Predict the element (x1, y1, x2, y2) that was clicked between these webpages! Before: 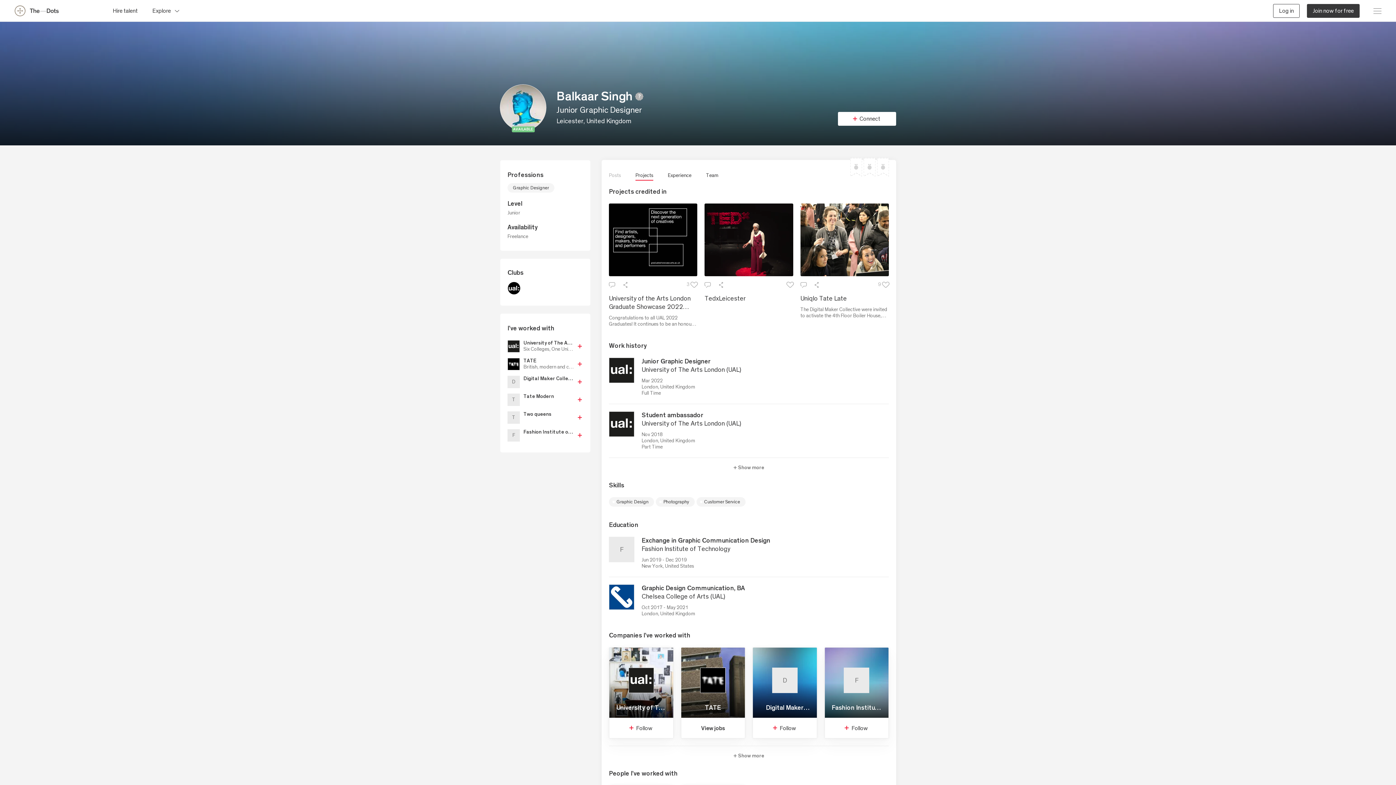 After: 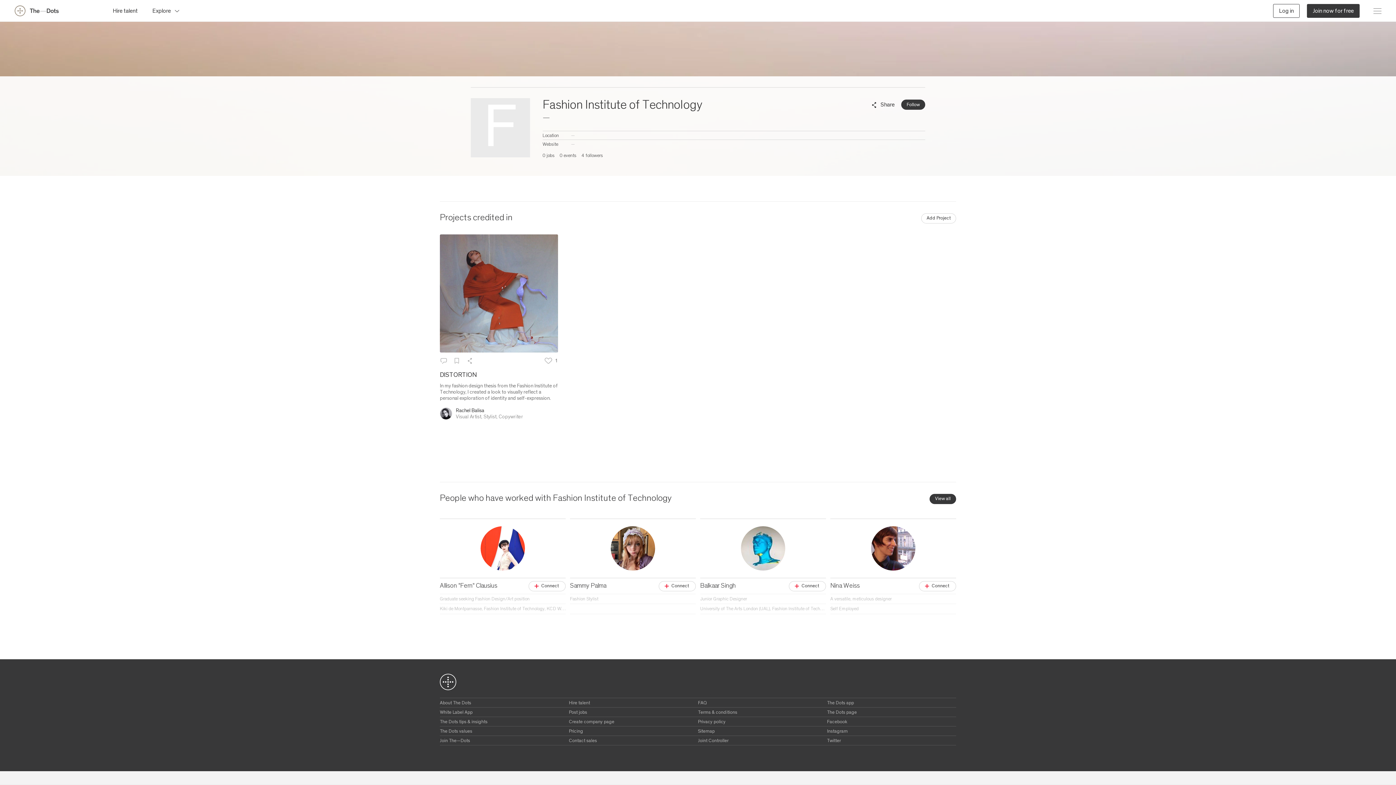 Action: bbox: (507, 429, 574, 441) label: F
Fashion Institute of Technology